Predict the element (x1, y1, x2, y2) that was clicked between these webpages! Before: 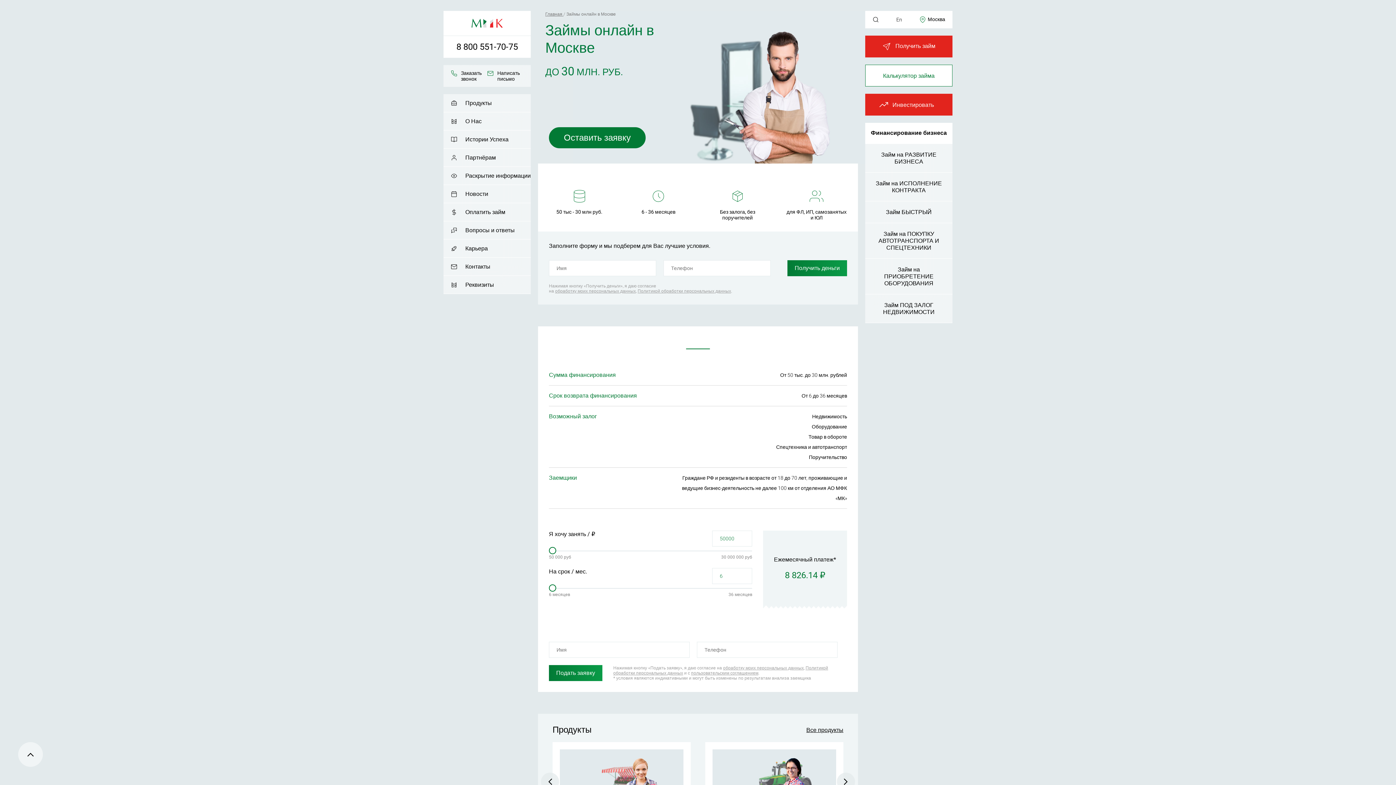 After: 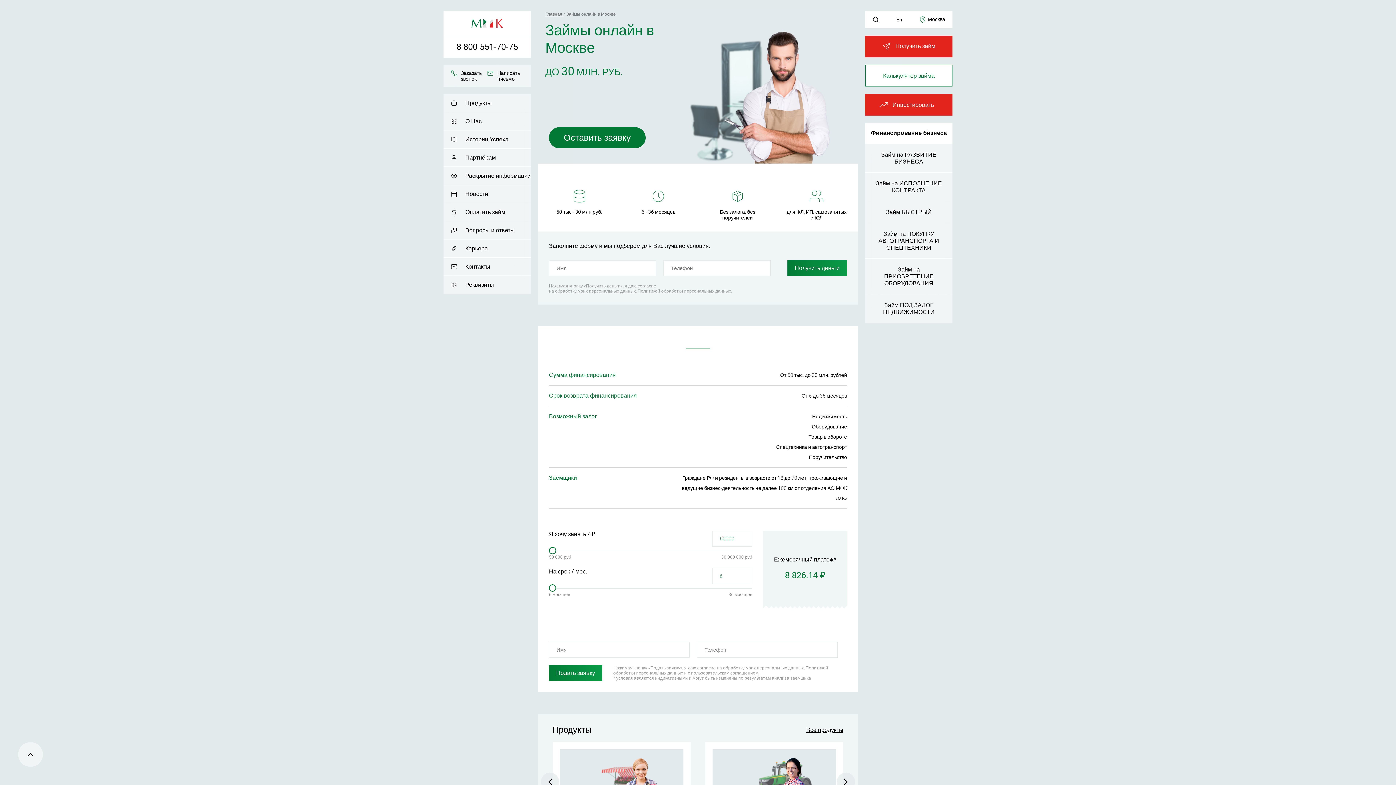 Action: bbox: (18, 742, 42, 767)